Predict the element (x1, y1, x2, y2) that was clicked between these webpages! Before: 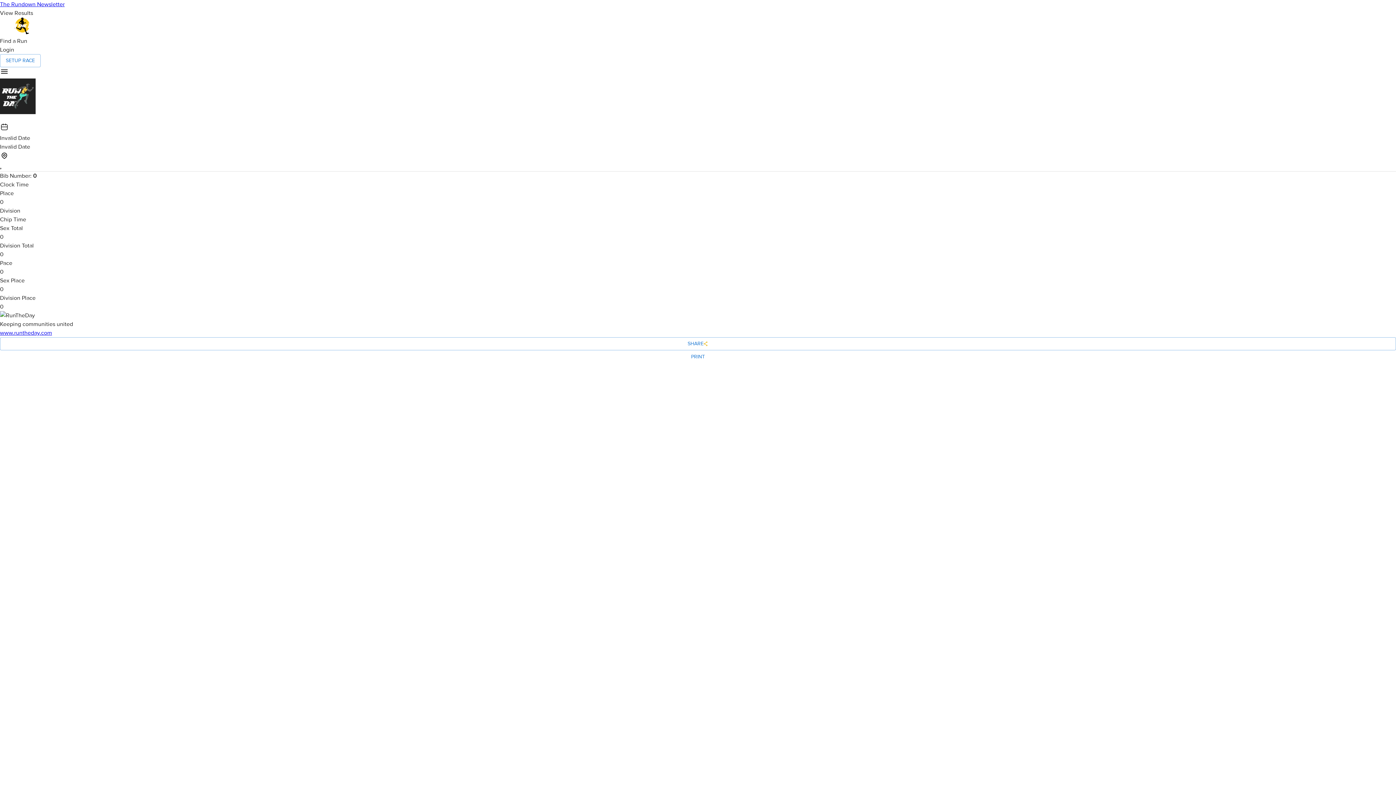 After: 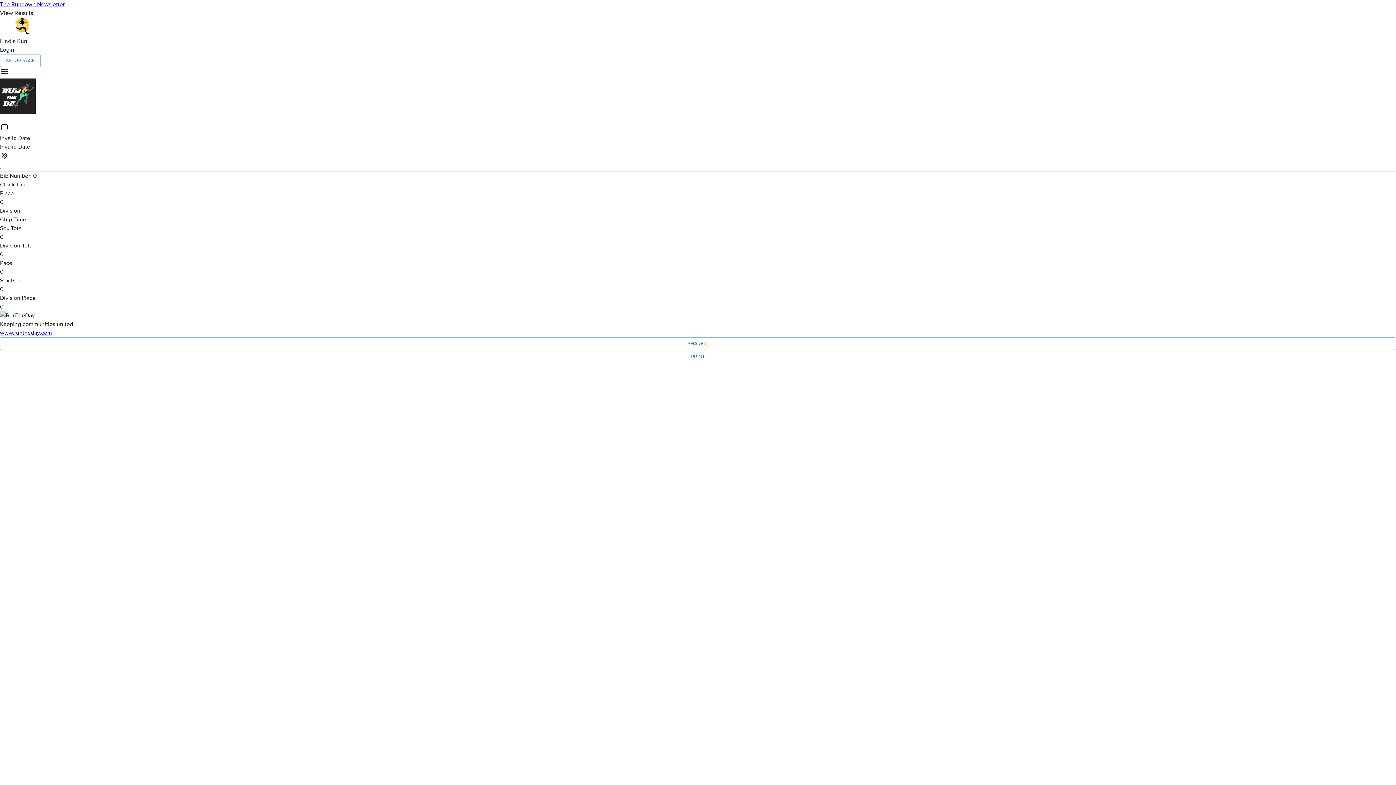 Action: label: www.runtheday.com bbox: (0, 329, 52, 336)